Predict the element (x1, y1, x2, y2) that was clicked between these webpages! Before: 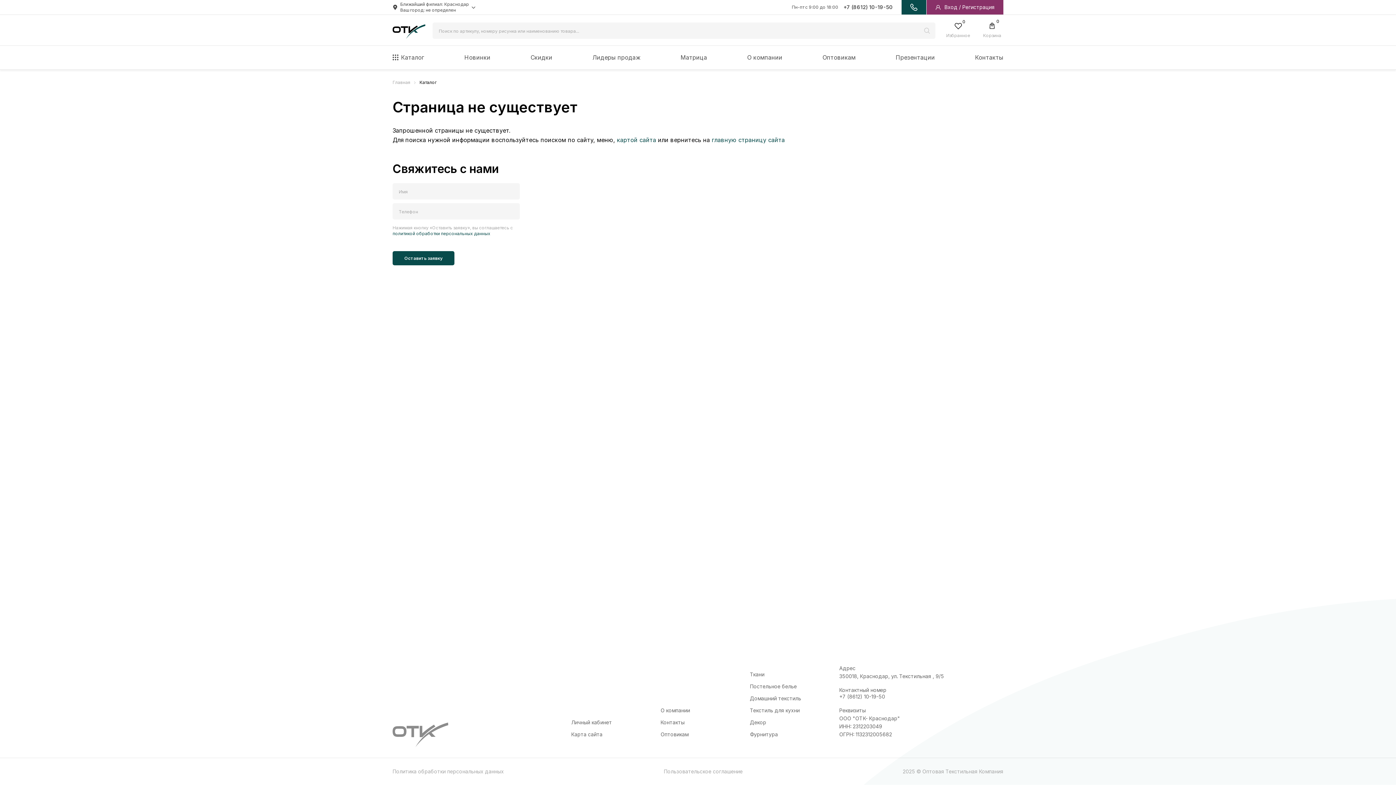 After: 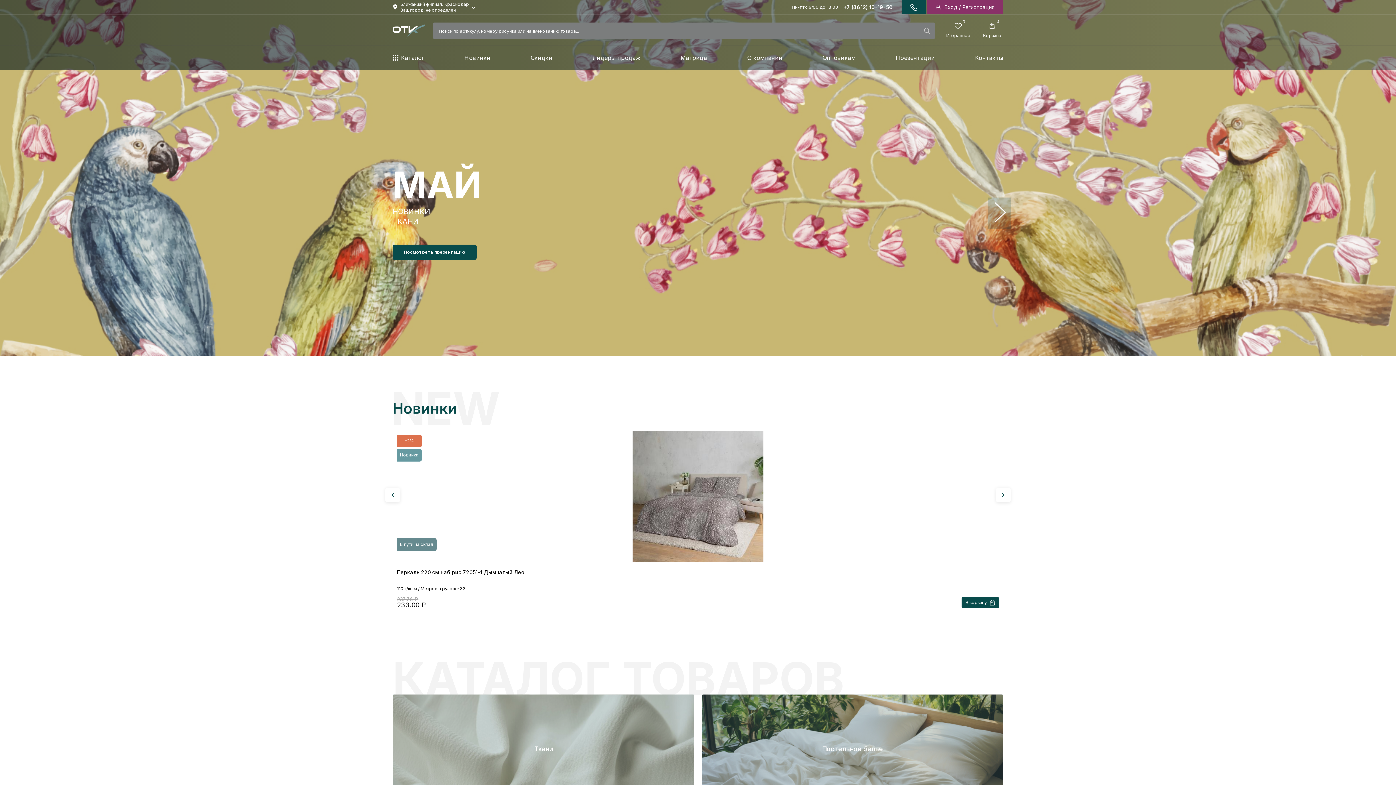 Action: label: главную страницу сайта bbox: (712, 136, 785, 143)